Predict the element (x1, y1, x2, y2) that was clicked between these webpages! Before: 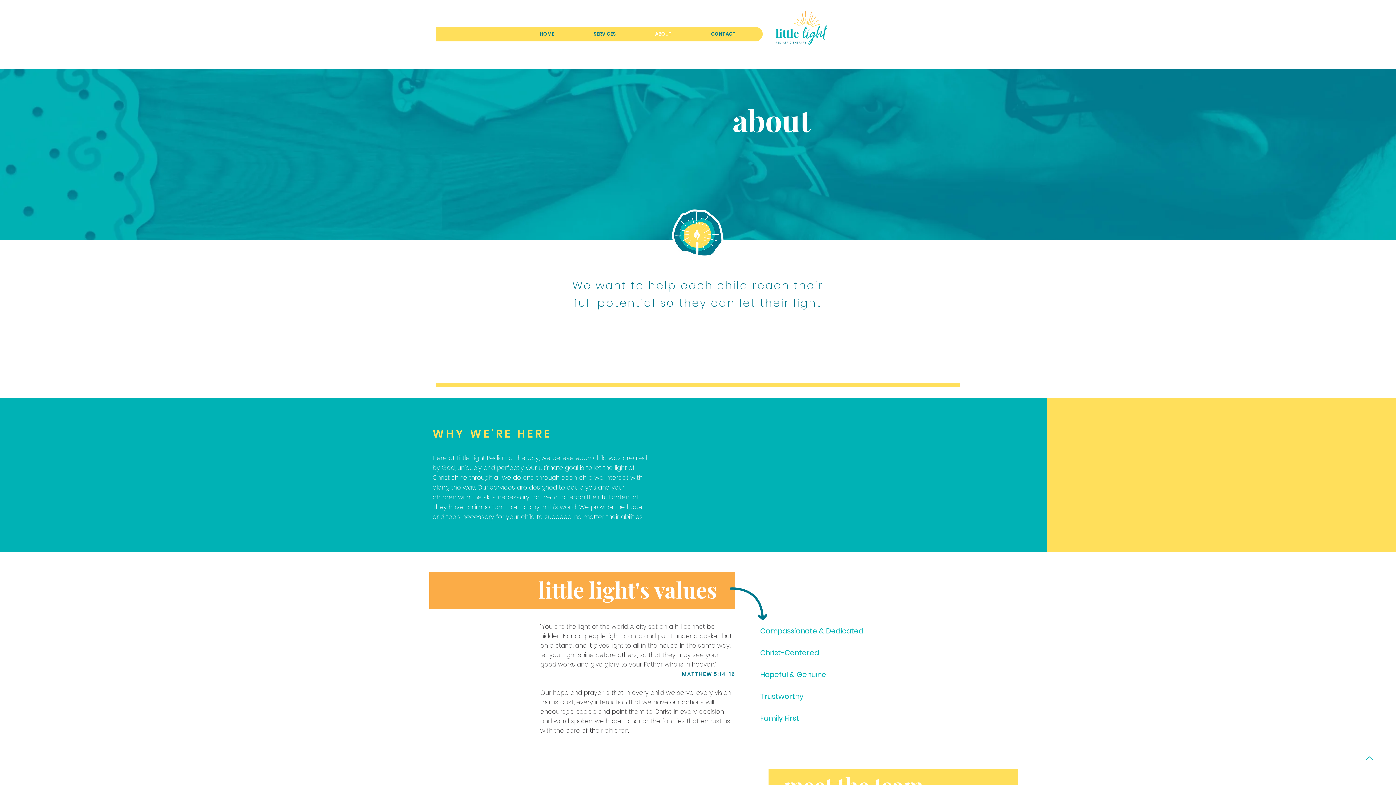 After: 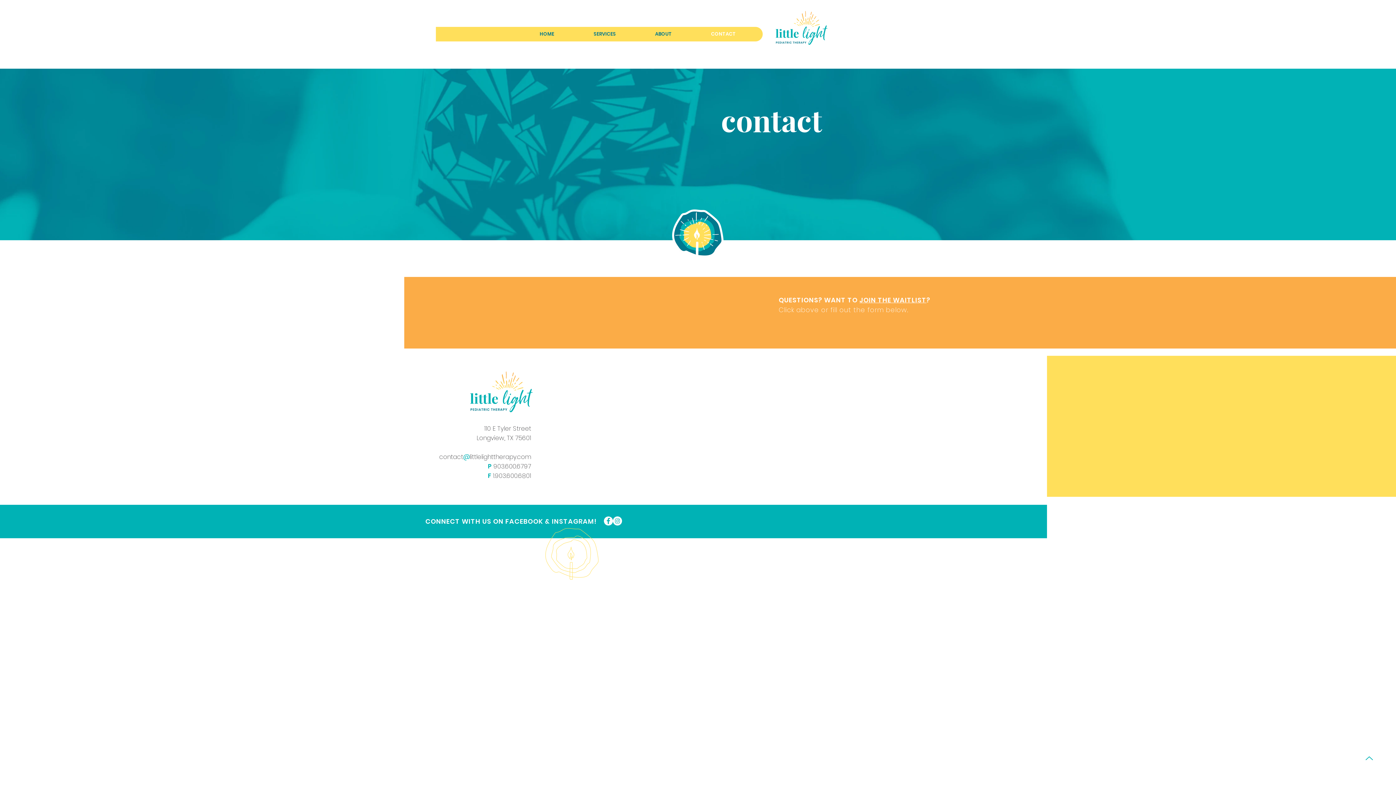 Action: label: CONTACT bbox: (691, 25, 755, 43)